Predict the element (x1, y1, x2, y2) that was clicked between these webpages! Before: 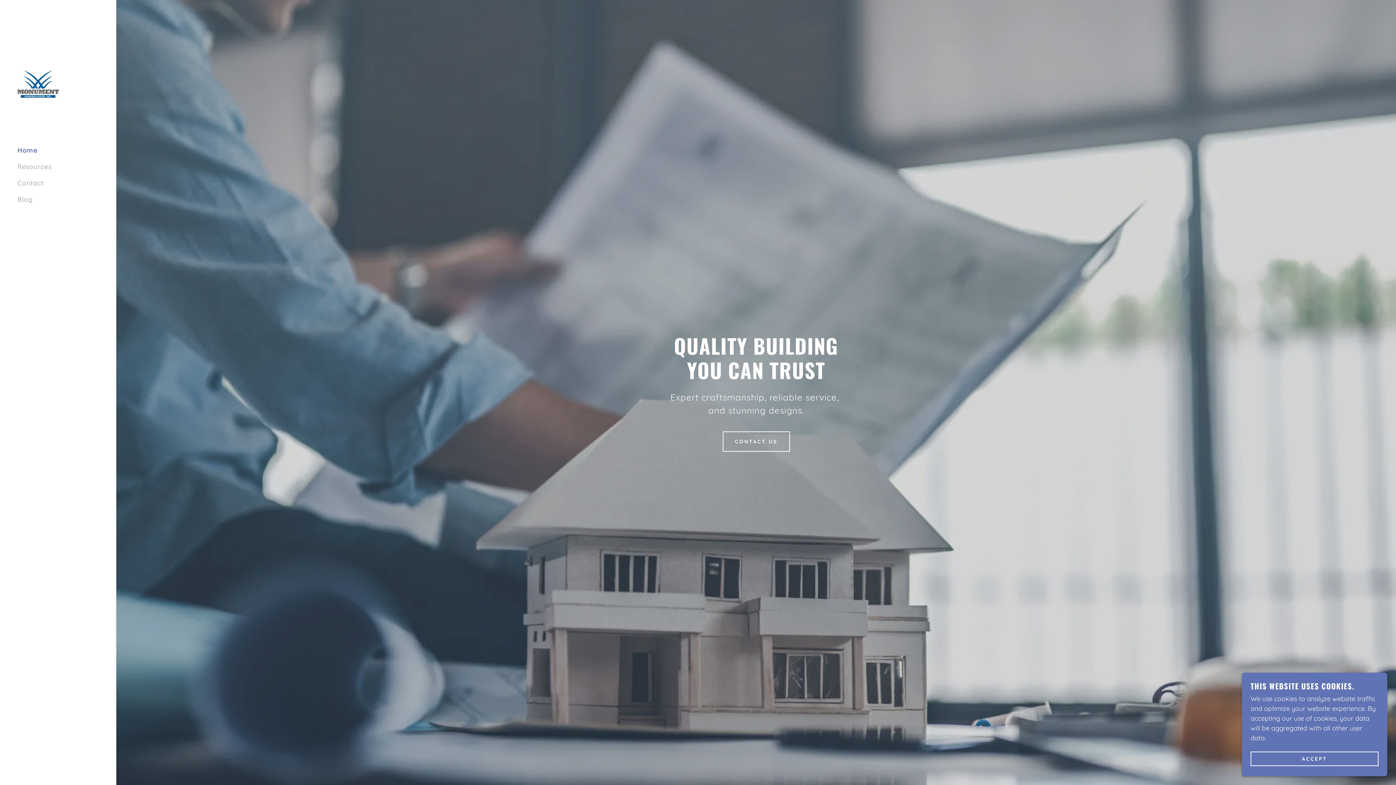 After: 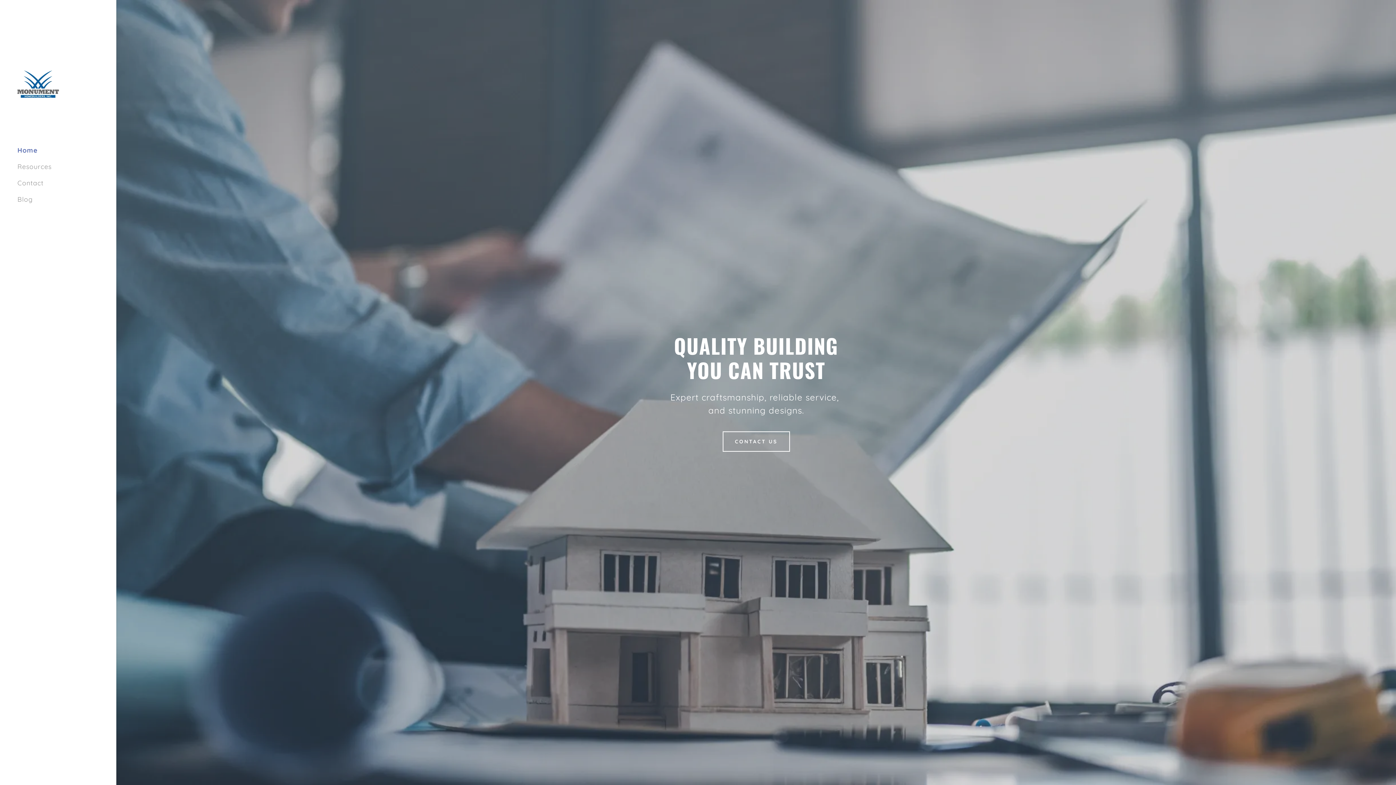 Action: bbox: (1250, 752, 1378, 766) label: ACCEPT